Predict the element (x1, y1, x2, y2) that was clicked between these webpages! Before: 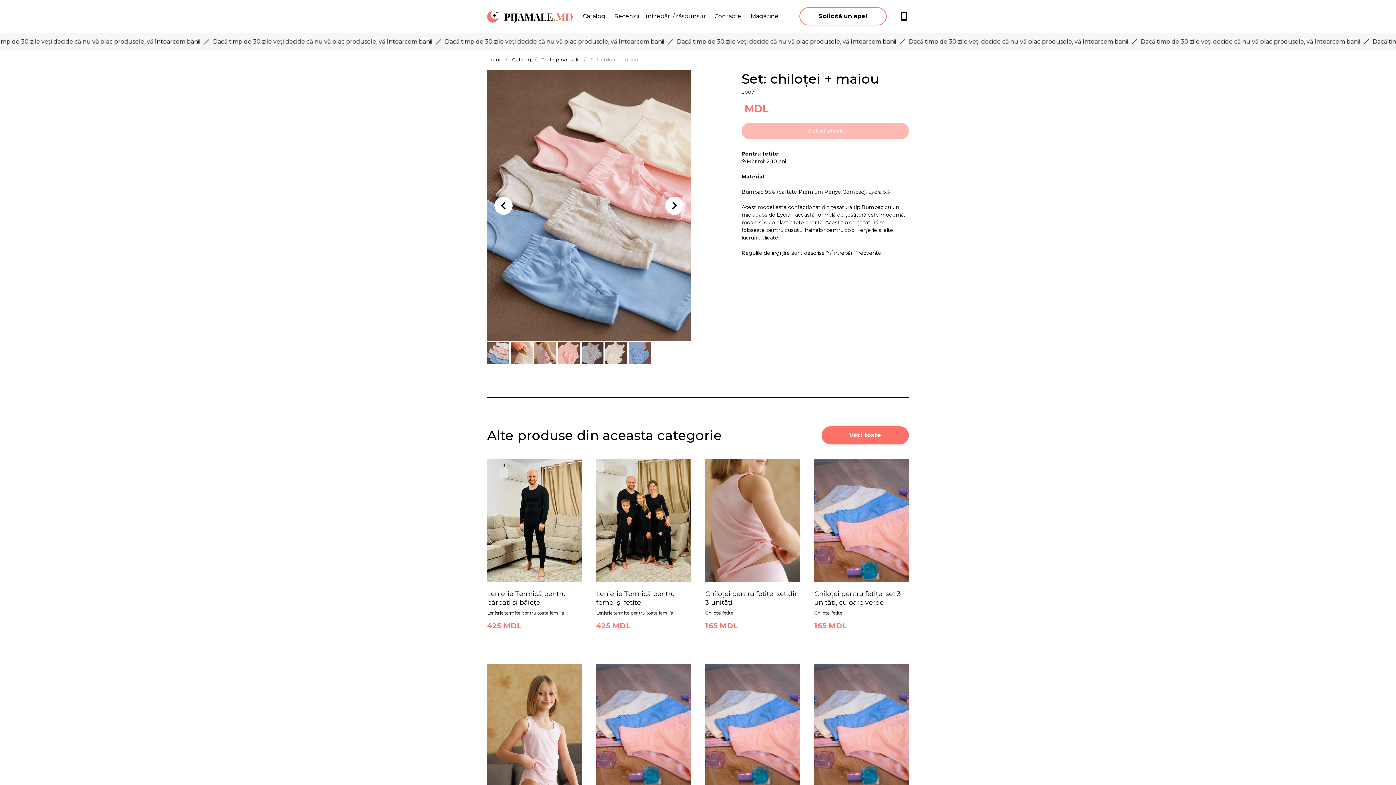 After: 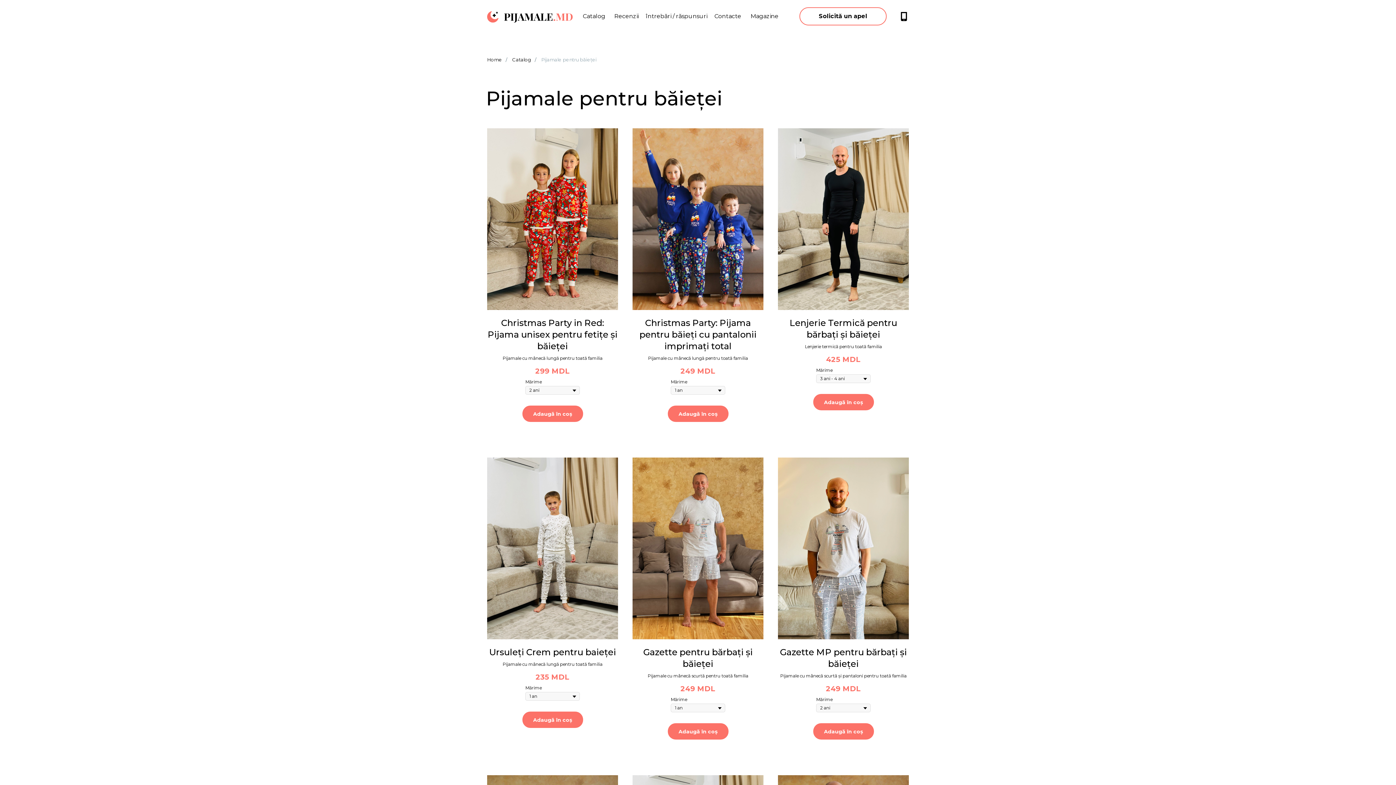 Action: bbox: (821, 426, 909, 444) label: Vezi toate